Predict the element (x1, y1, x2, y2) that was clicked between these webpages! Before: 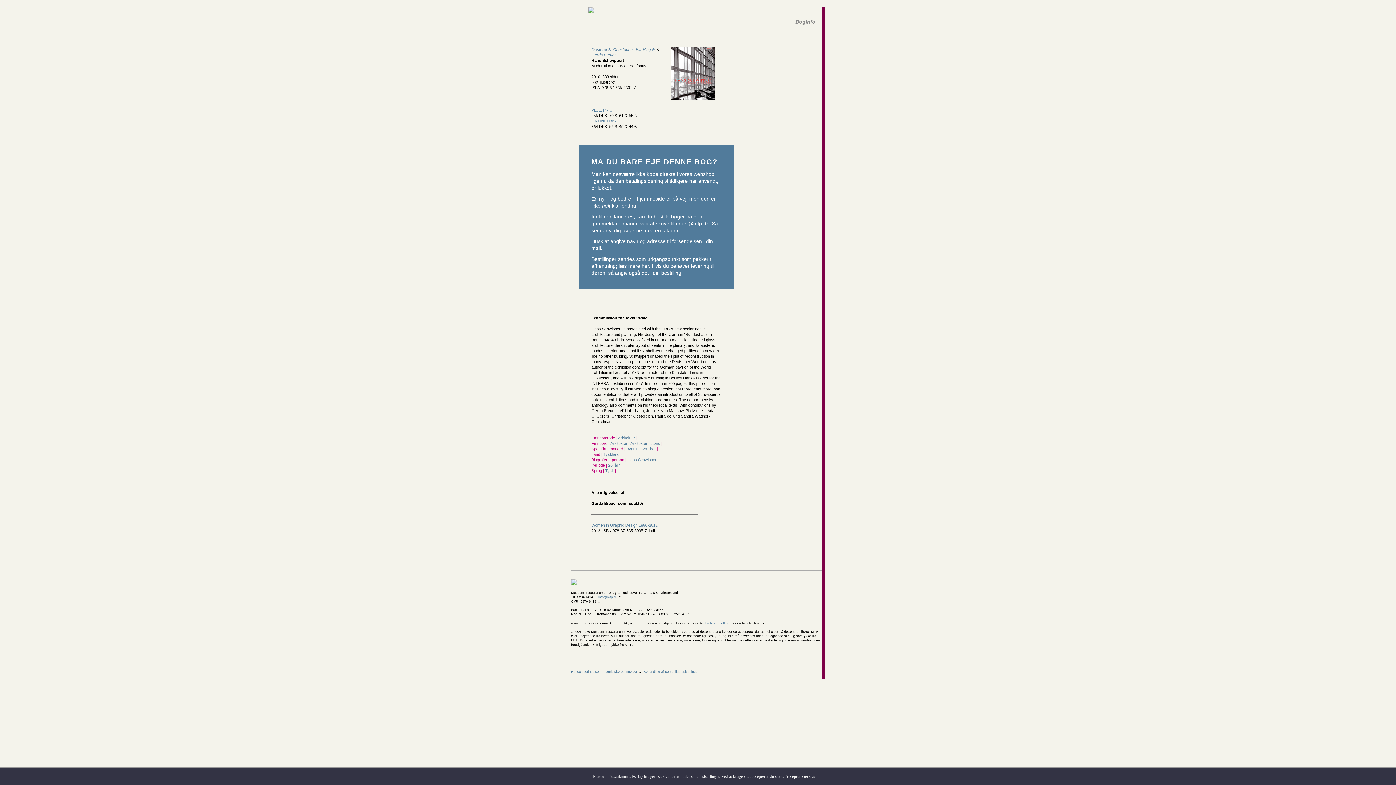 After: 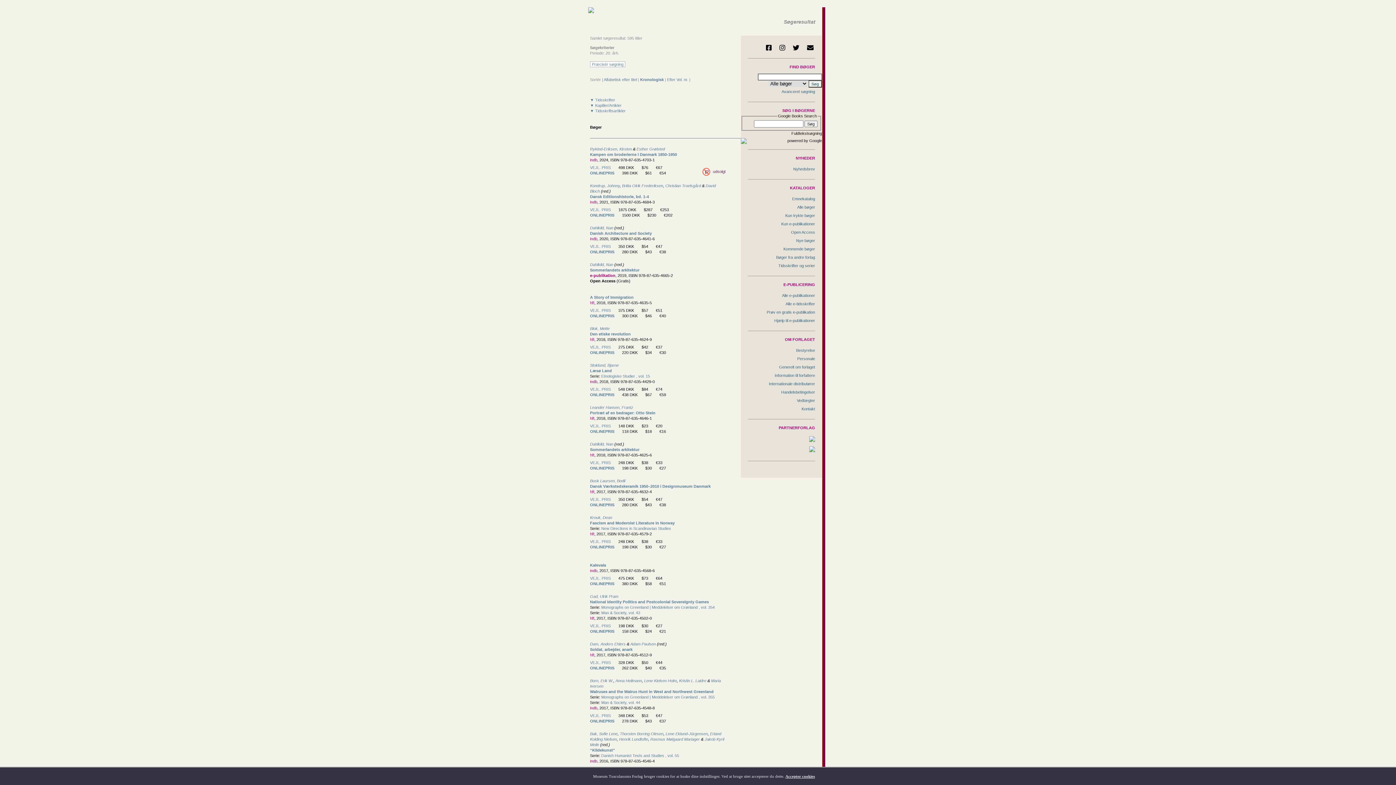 Action: label: 20. årh.  bbox: (608, 463, 622, 467)